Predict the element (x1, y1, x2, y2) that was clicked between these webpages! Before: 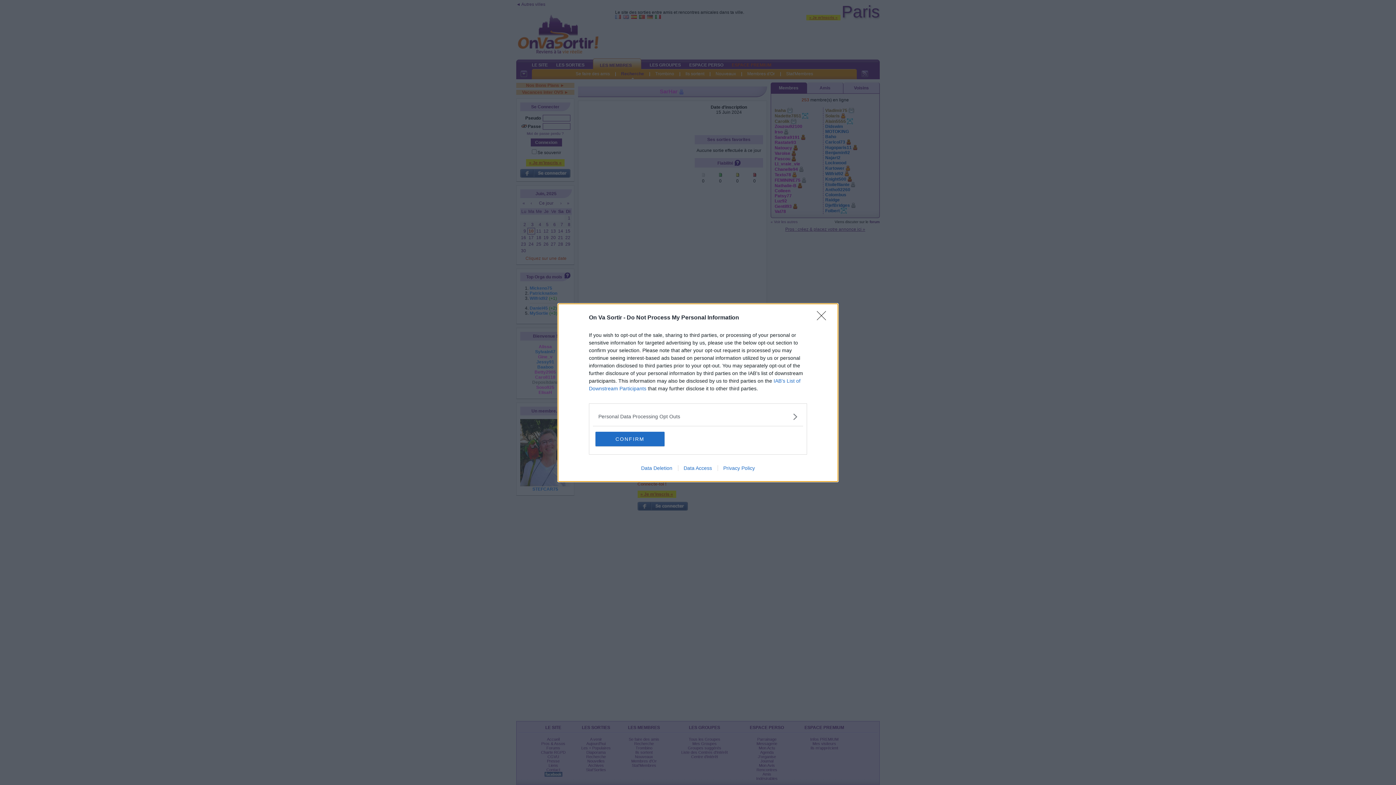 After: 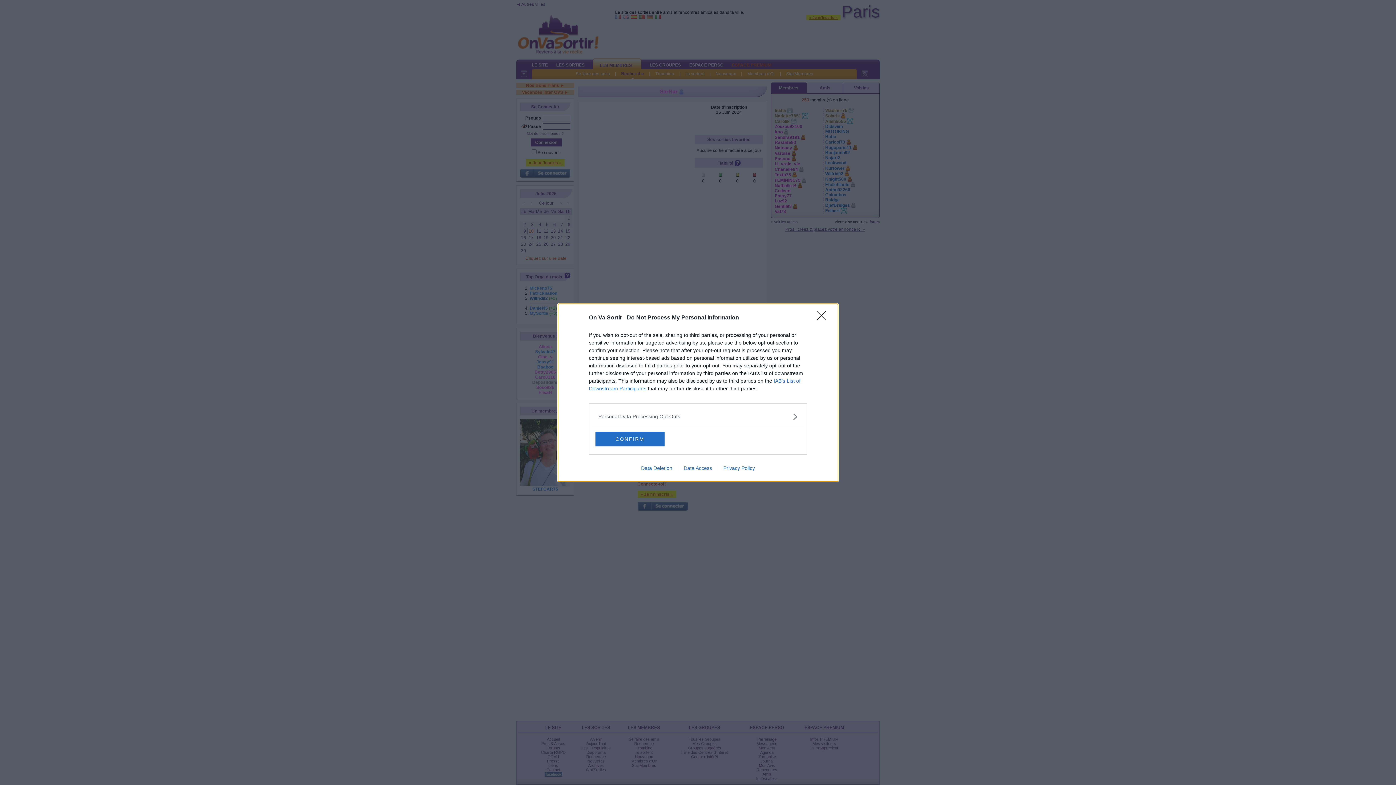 Action: bbox: (678, 465, 717, 471) label: Data Access